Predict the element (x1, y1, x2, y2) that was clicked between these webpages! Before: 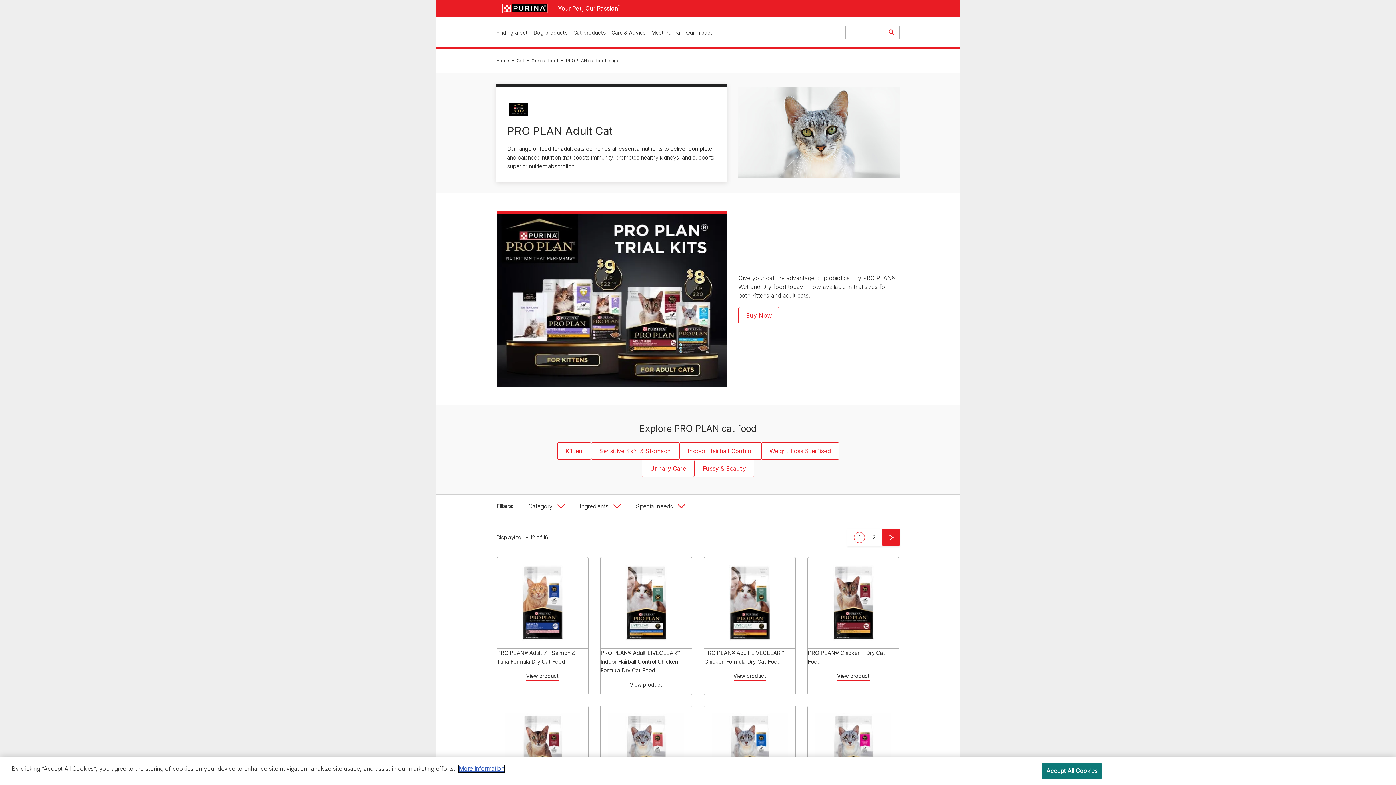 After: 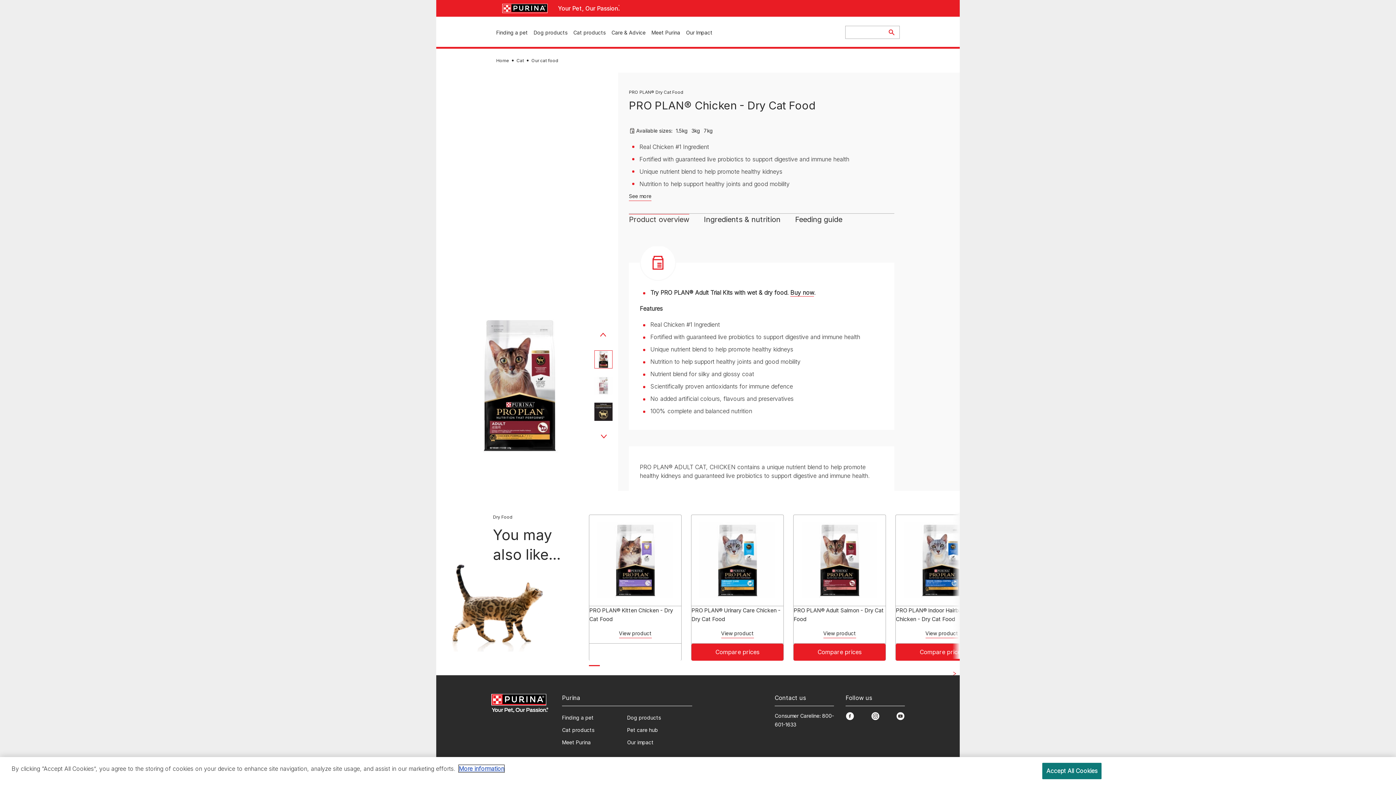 Action: bbox: (837, 672, 870, 680) label: View product